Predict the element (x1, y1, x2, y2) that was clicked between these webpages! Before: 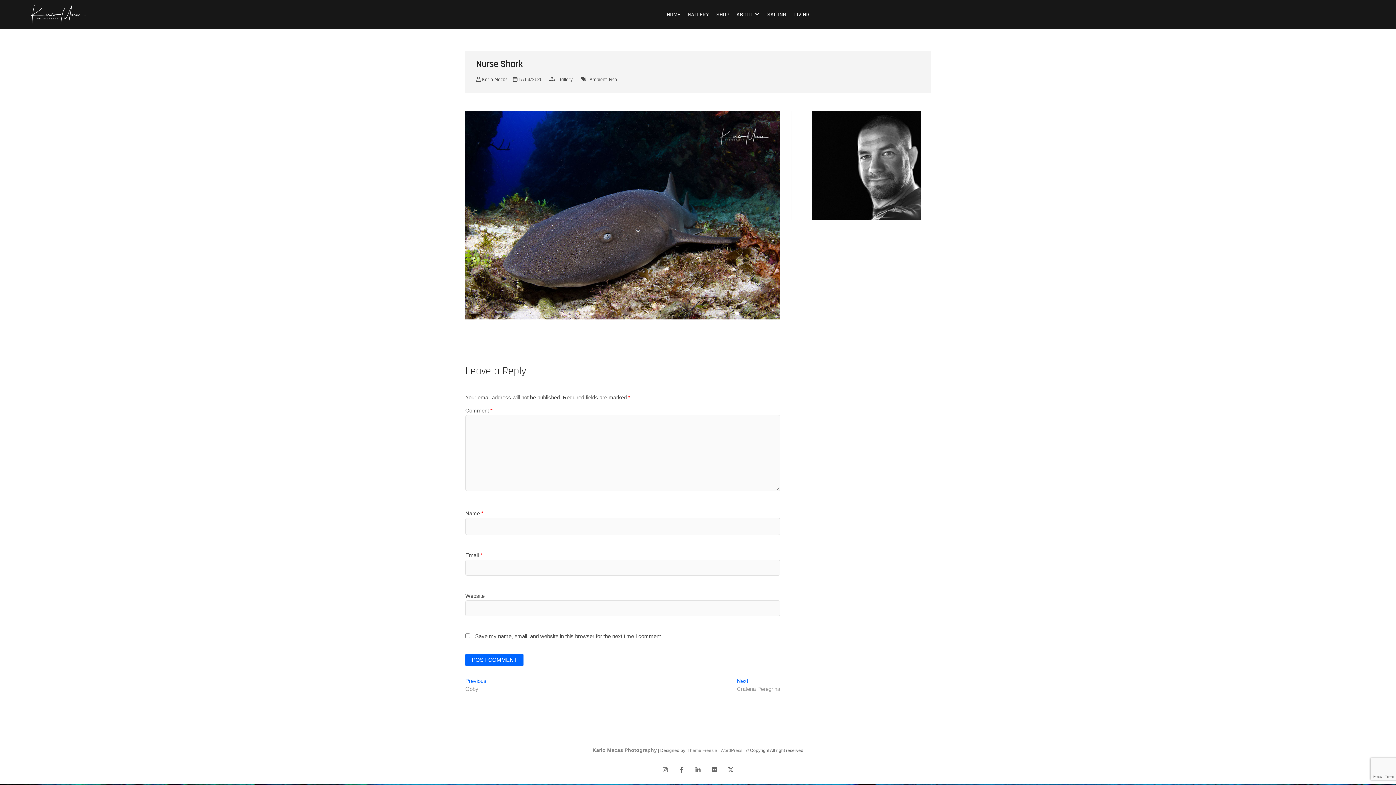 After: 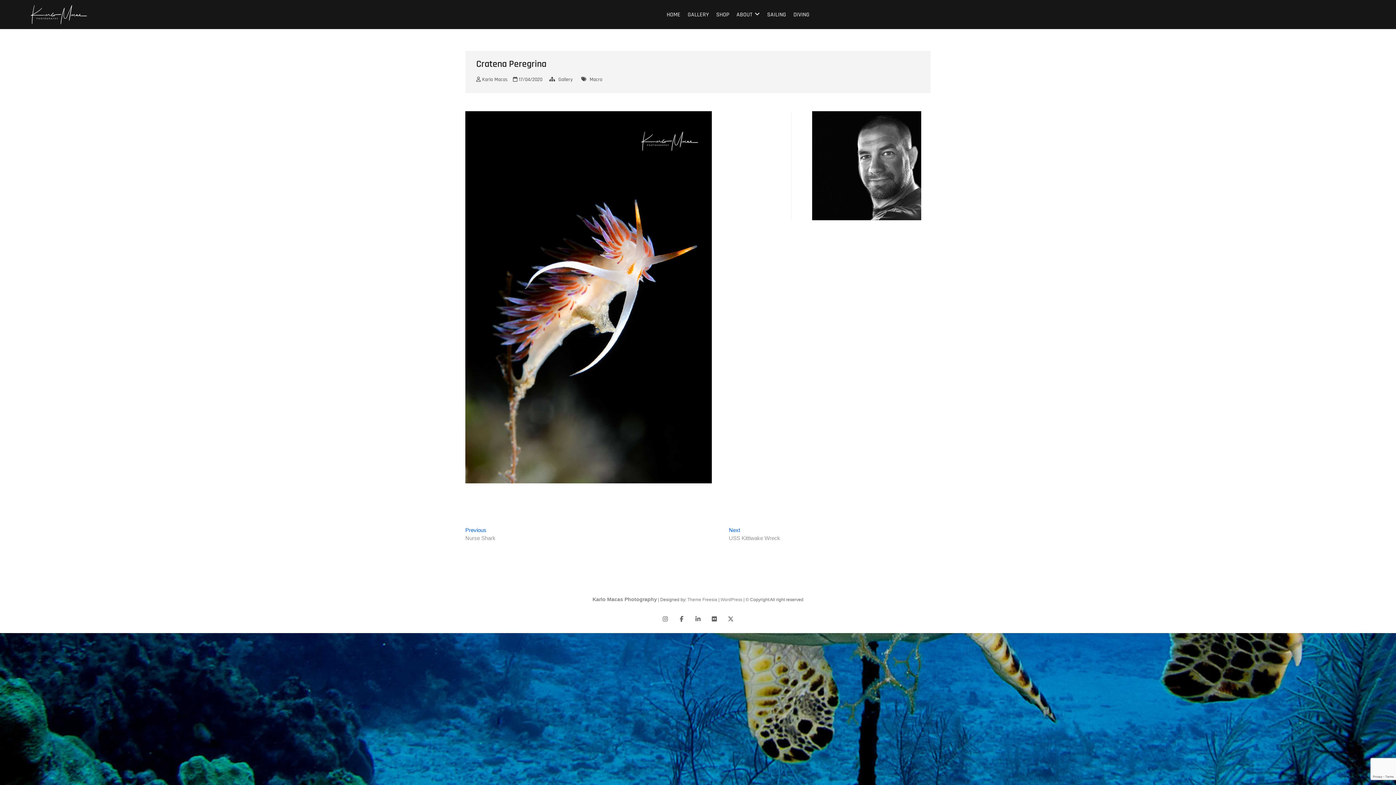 Action: bbox: (737, 678, 780, 693) label: Next
Next post:
Cratena Peregrina